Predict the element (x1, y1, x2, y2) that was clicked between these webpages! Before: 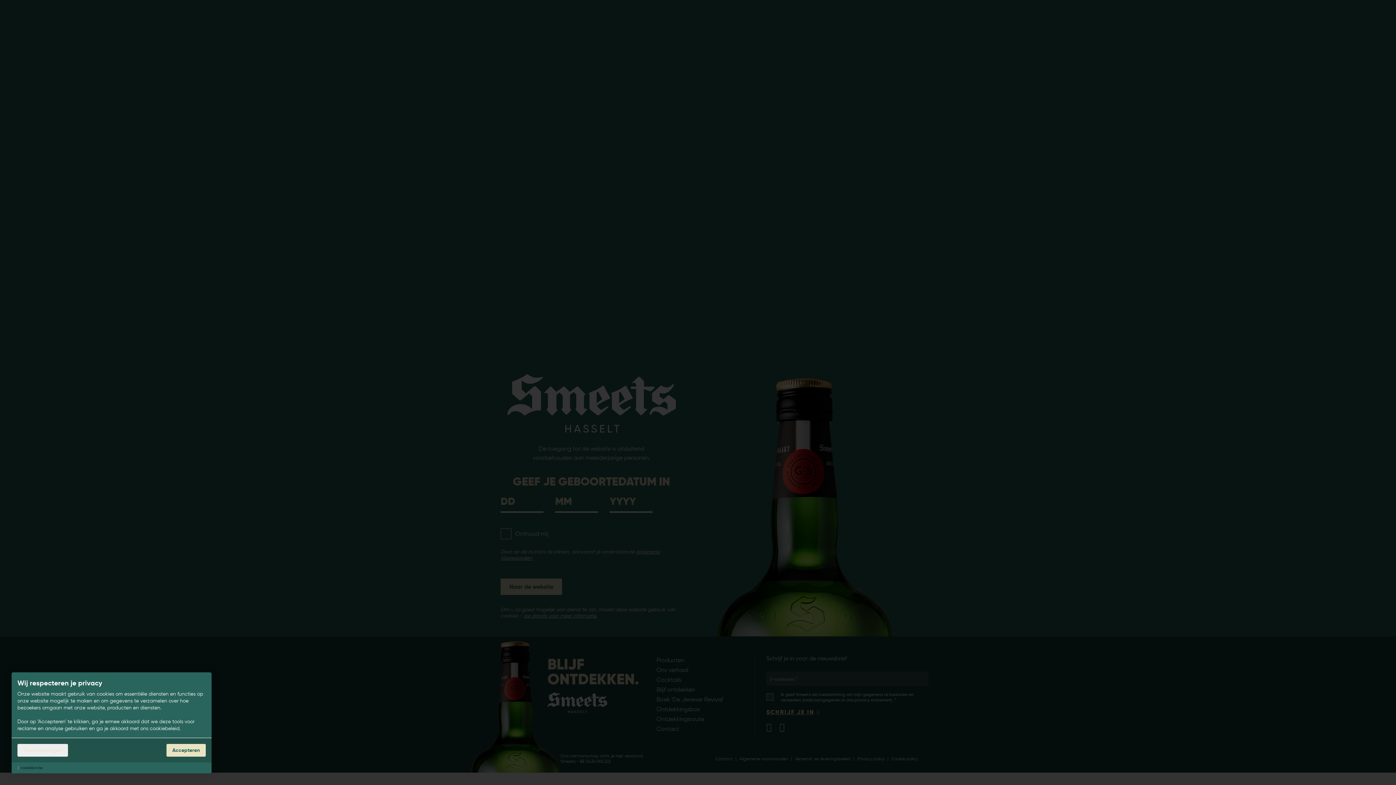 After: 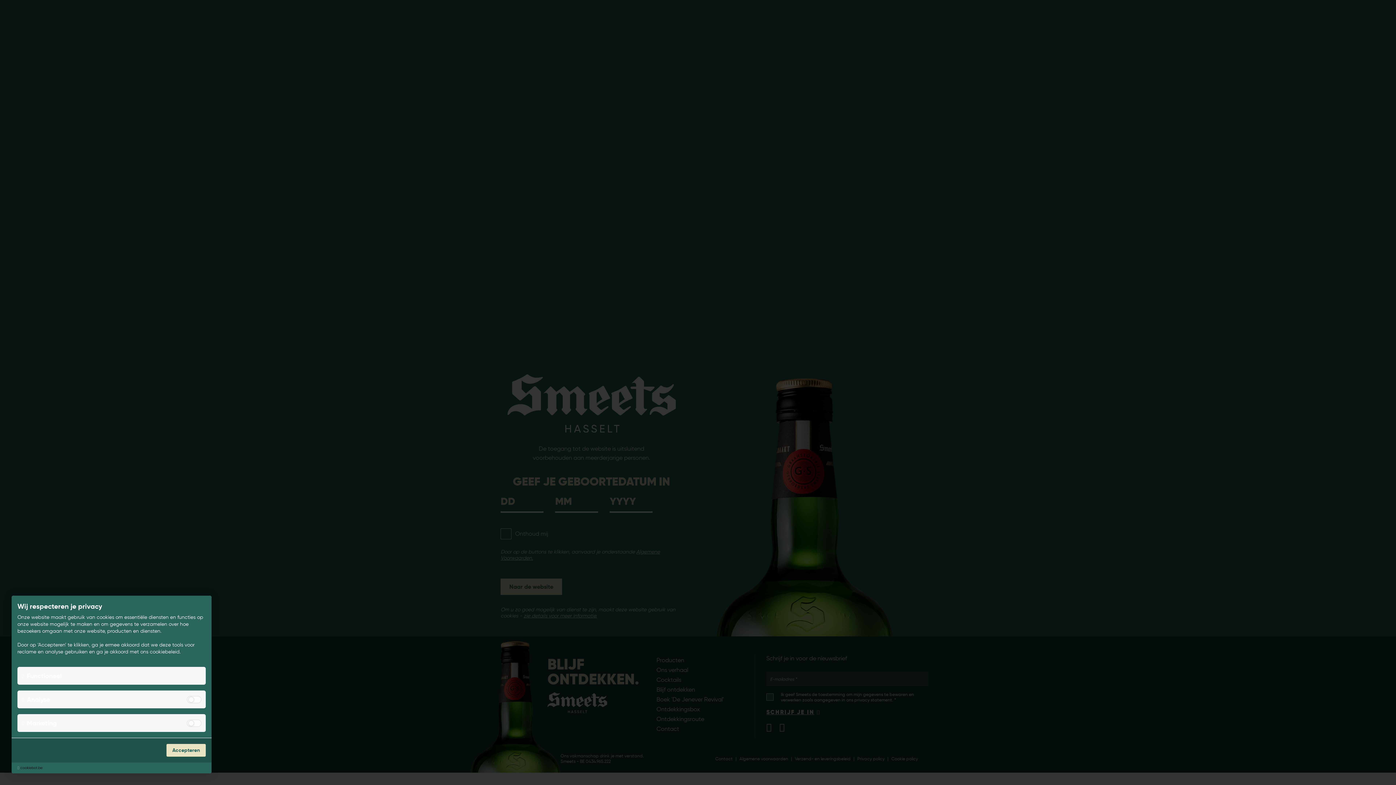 Action: bbox: (17, 744, 68, 757) label: Toon instellingen